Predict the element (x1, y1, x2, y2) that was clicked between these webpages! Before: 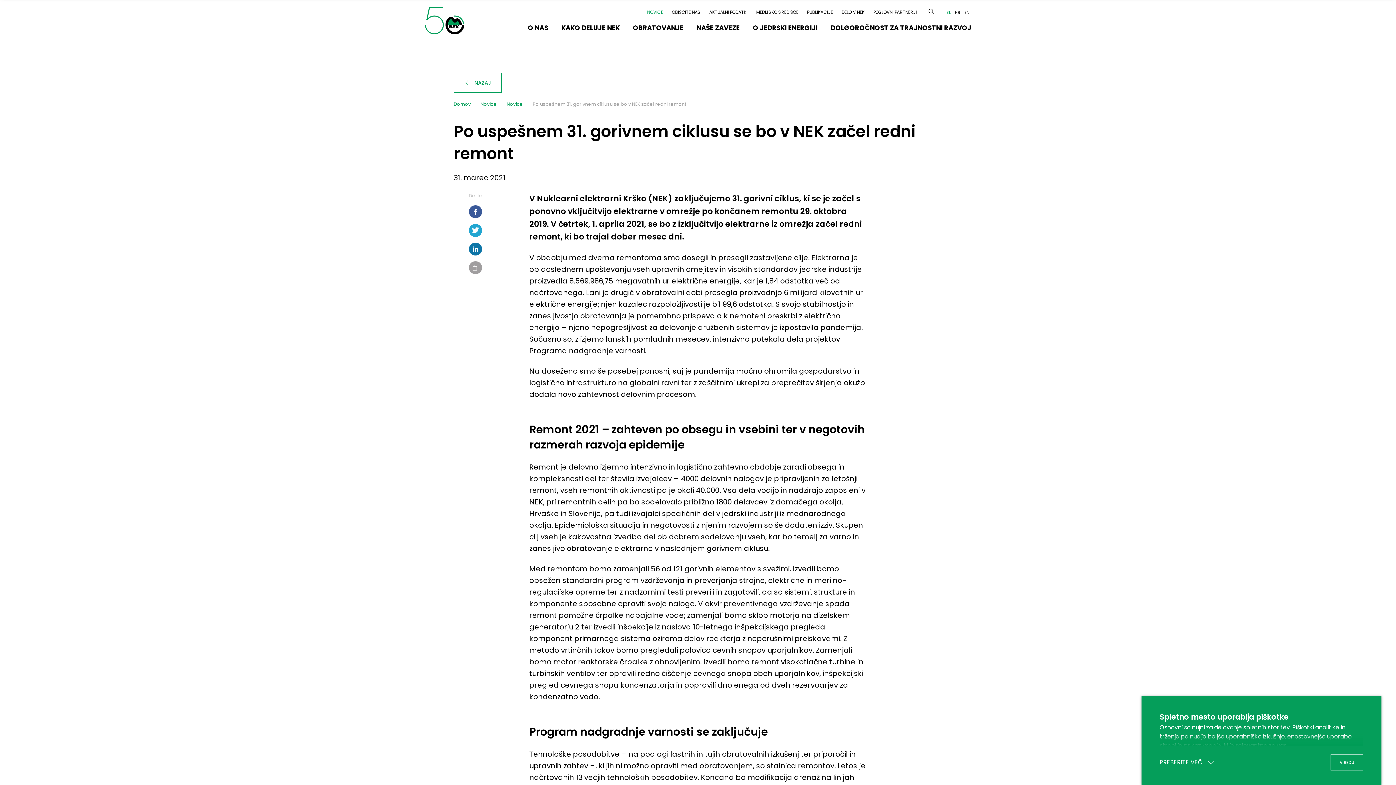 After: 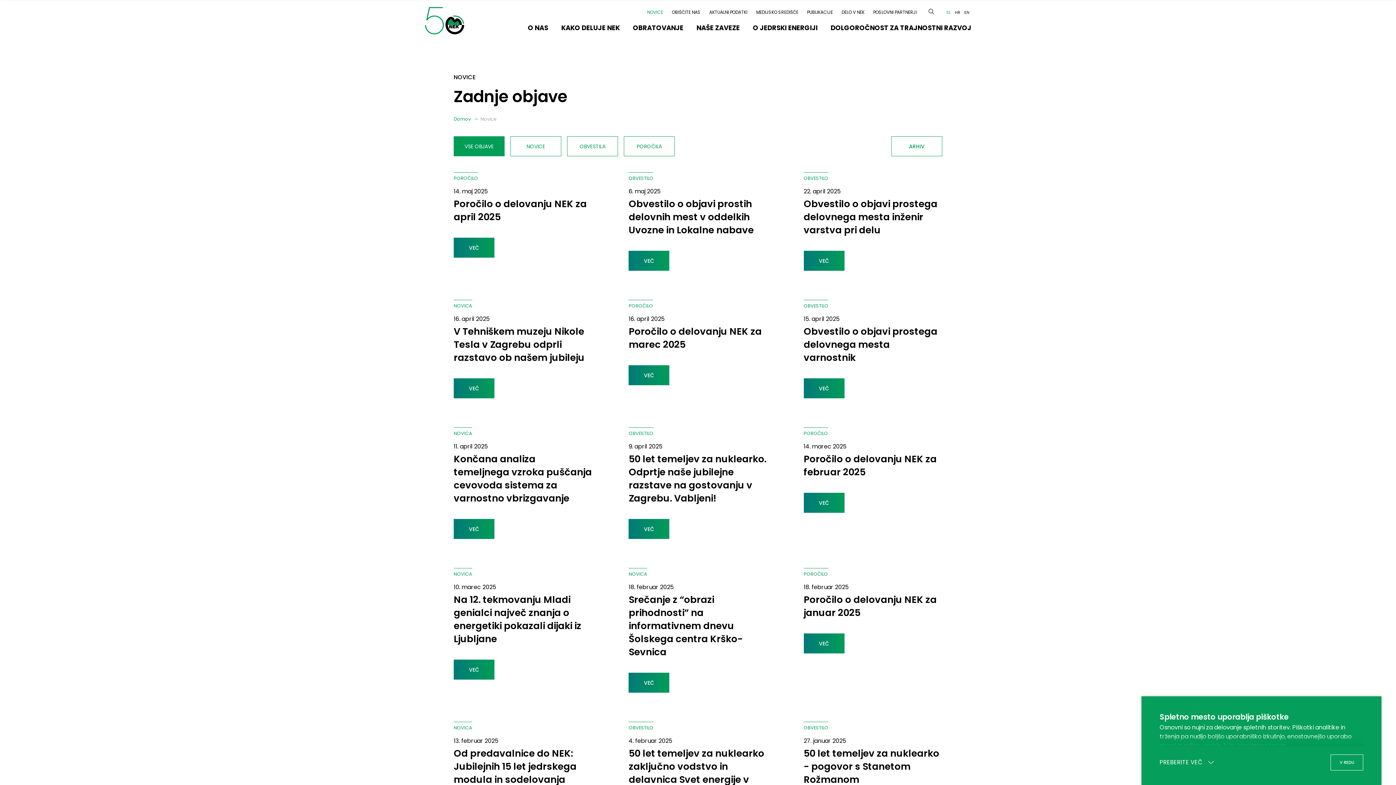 Action: bbox: (480, 101, 497, 107) label: Novice